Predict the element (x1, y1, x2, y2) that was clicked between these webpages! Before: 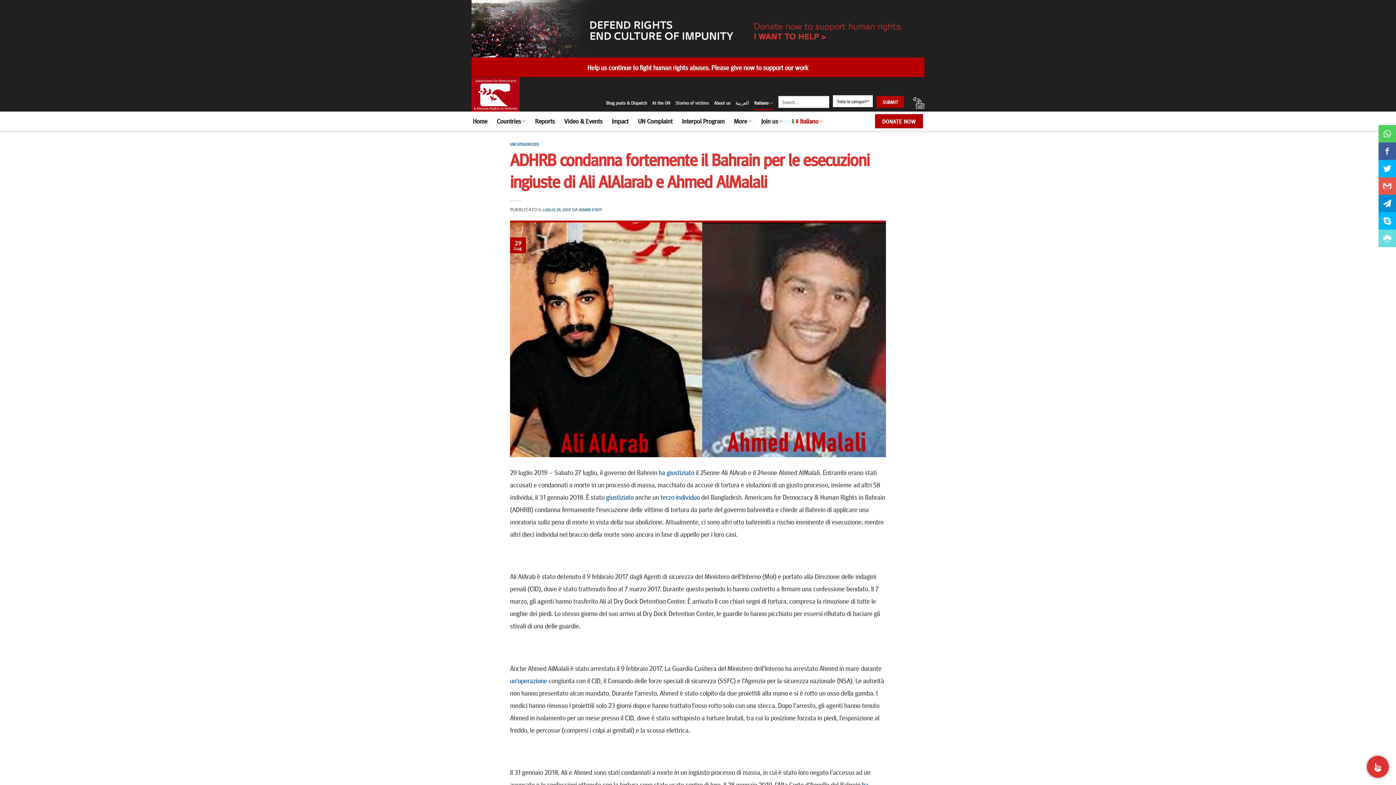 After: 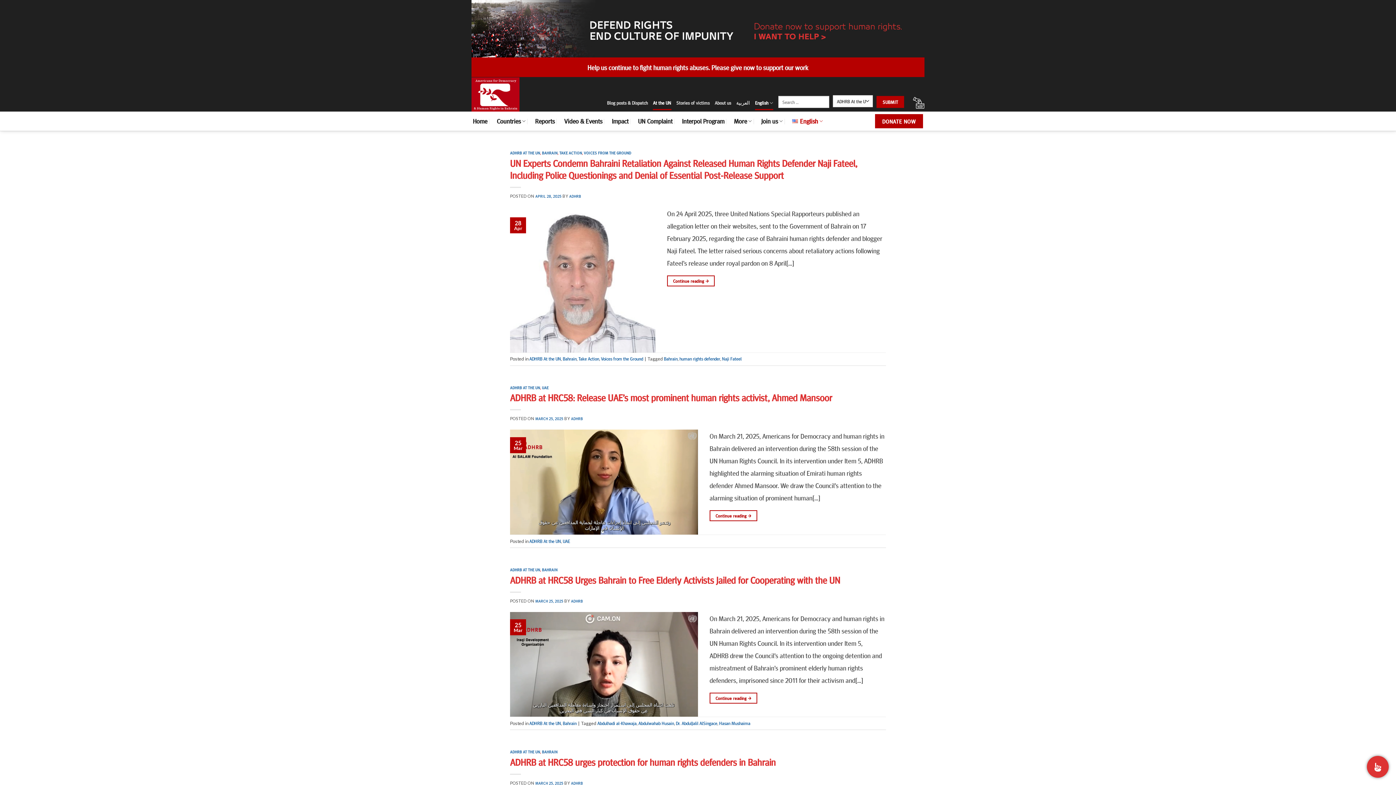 Action: label: At the UN bbox: (652, 95, 670, 110)